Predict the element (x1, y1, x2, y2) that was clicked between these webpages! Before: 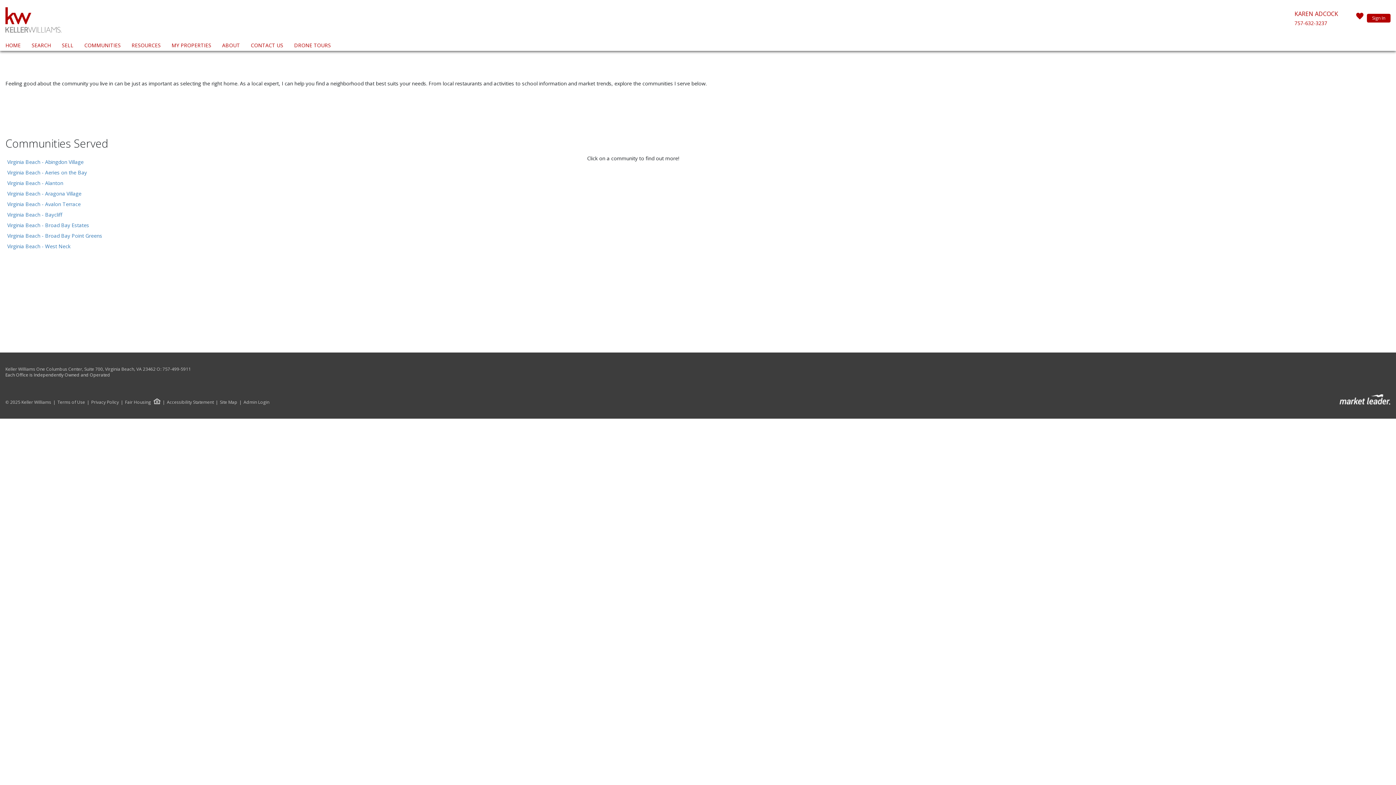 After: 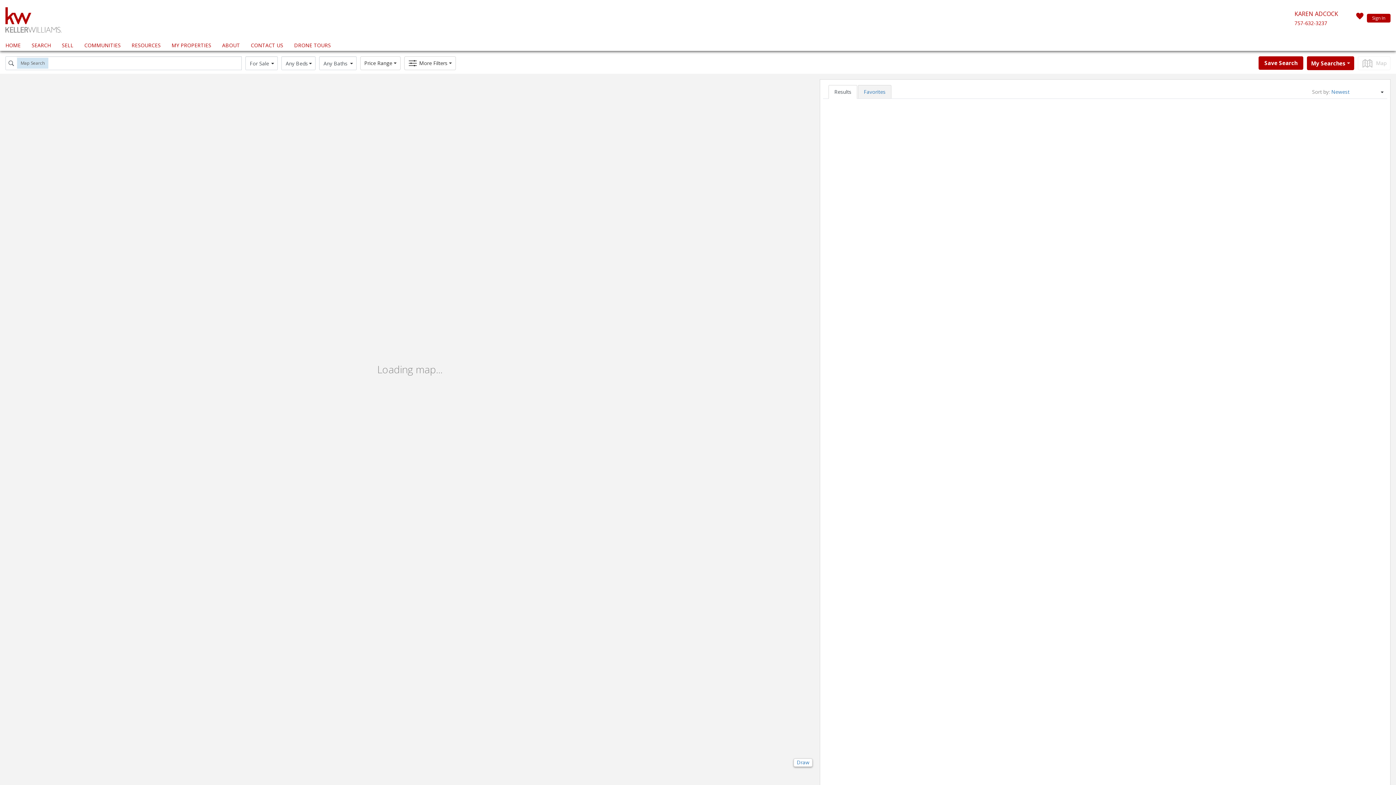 Action: bbox: (29, 40, 52, 50) label: SEARCH